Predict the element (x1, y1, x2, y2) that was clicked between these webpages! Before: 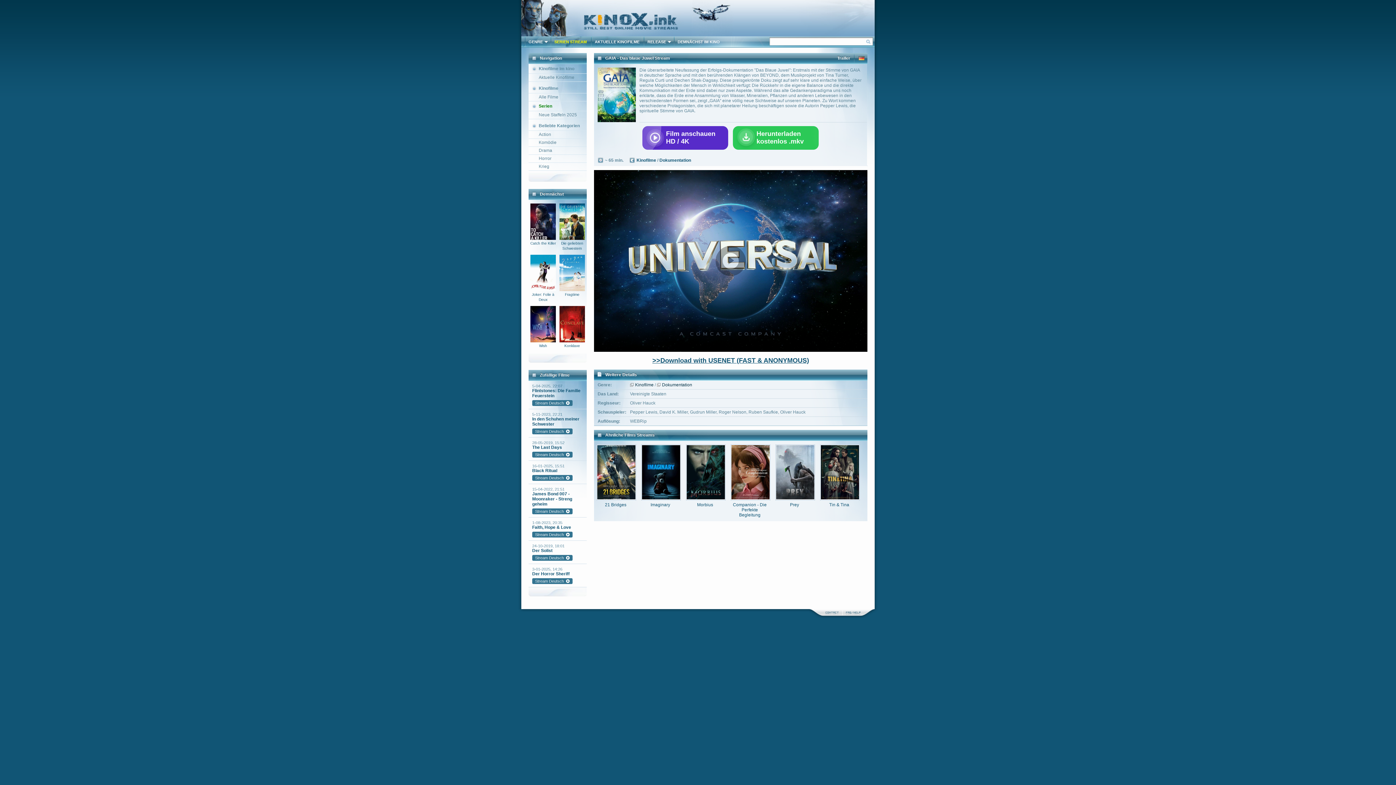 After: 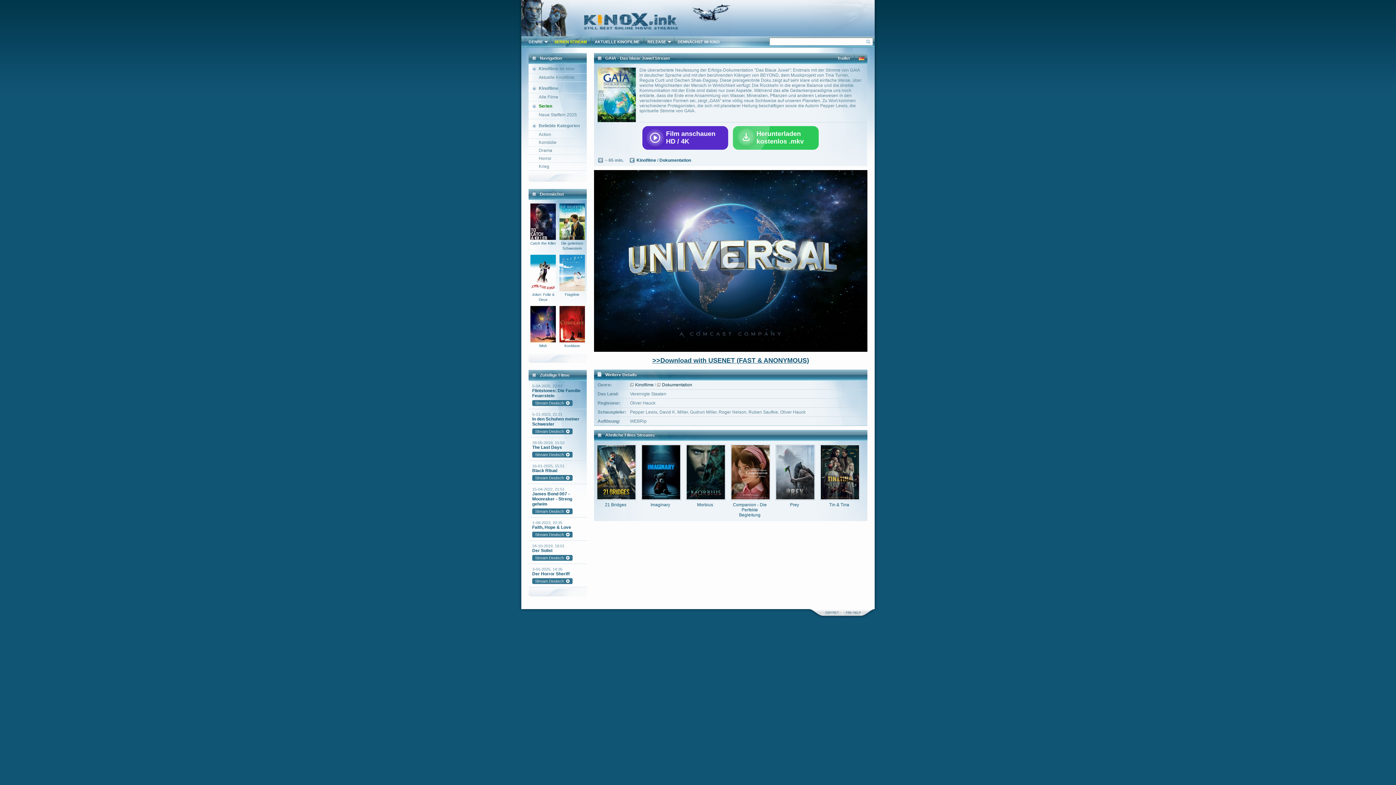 Action: bbox: (0, 0, 1396, 785)